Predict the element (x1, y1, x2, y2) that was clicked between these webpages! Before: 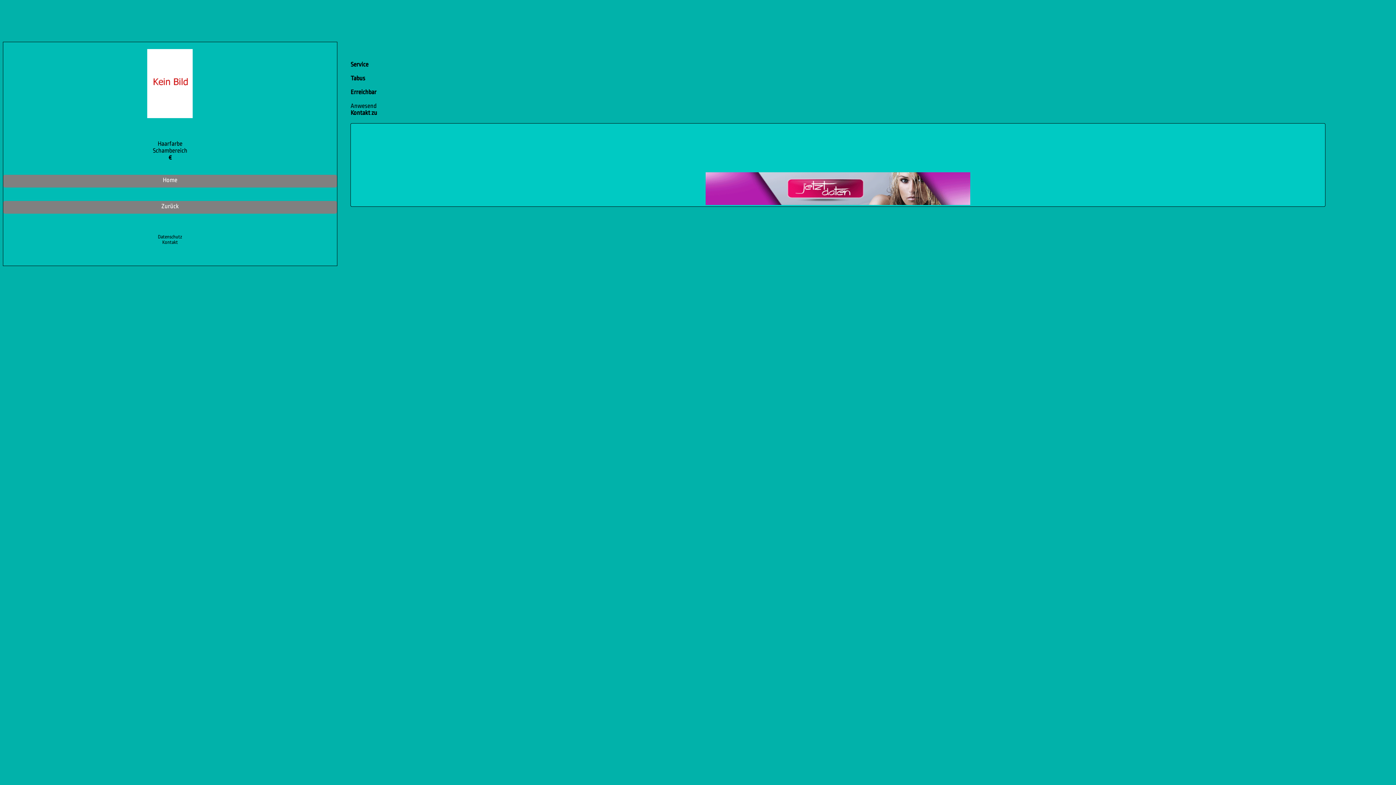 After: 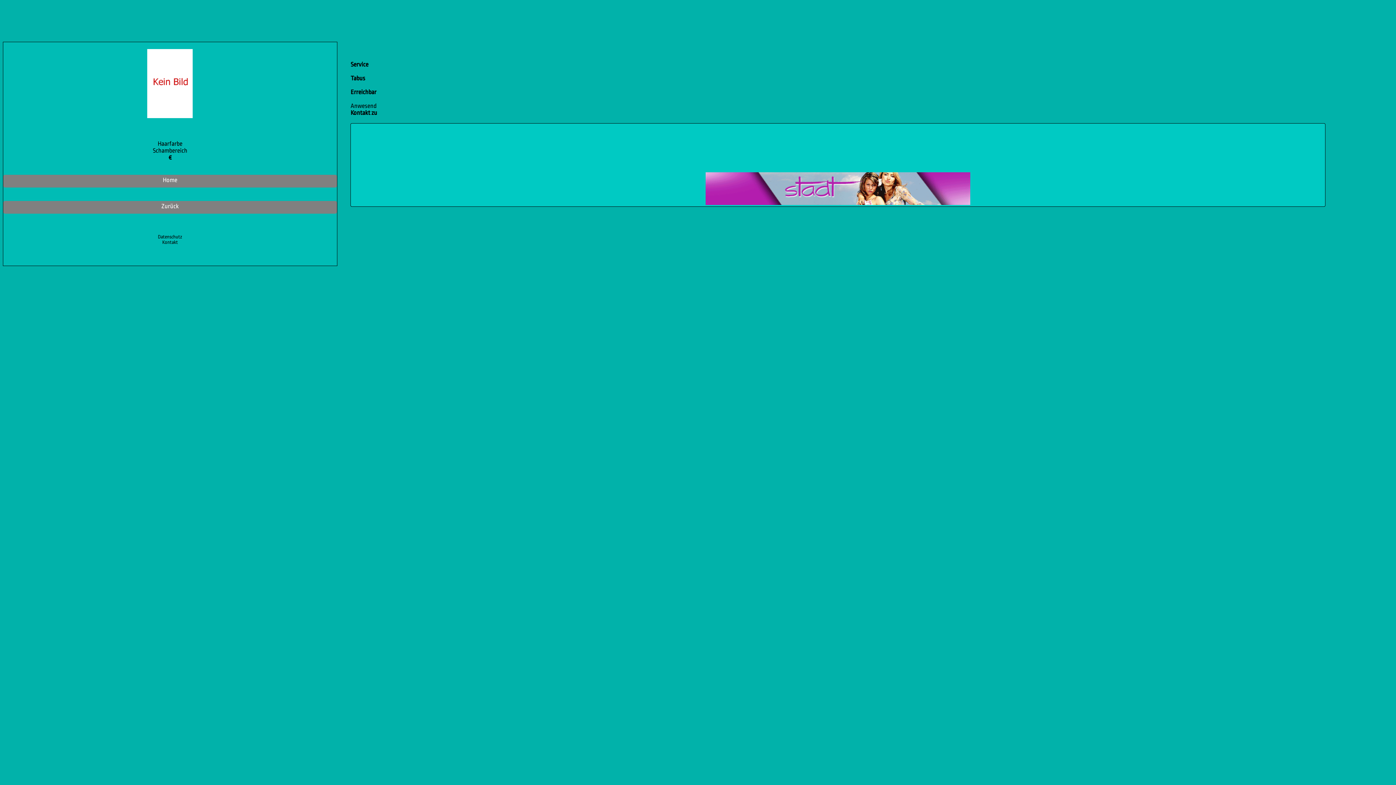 Action: bbox: (351, 172, 1325, 206)